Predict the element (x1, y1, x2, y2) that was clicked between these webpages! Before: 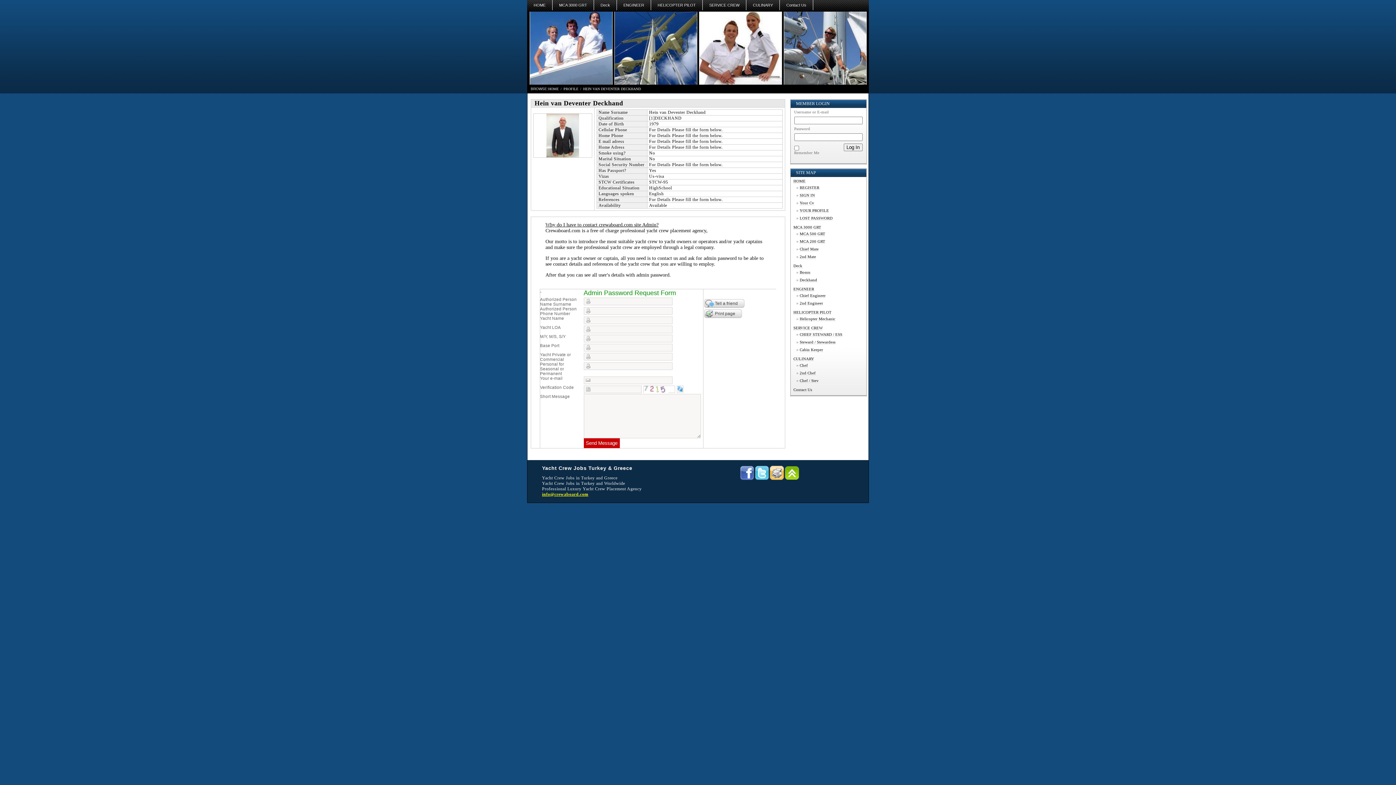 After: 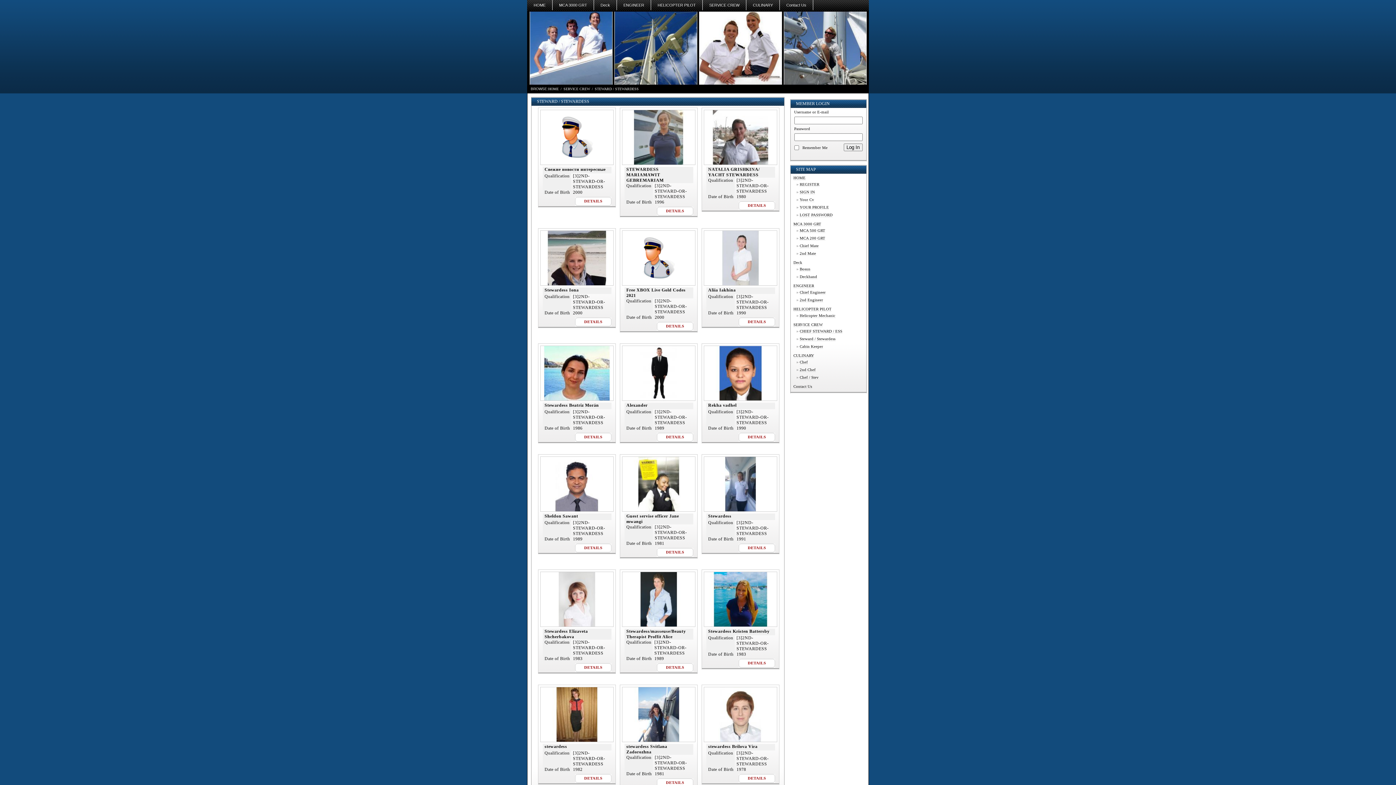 Action: label: Steward / Stewardess bbox: (799, 340, 835, 344)